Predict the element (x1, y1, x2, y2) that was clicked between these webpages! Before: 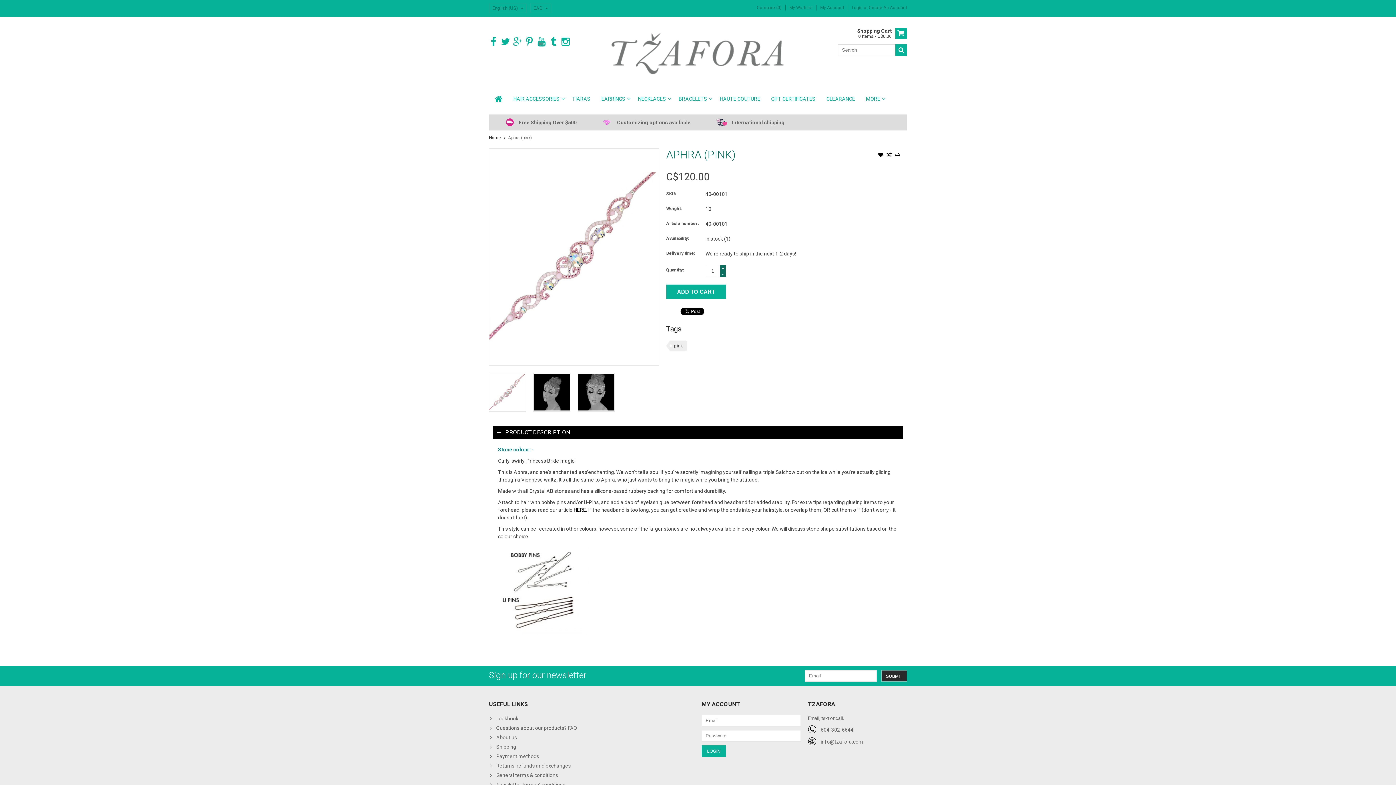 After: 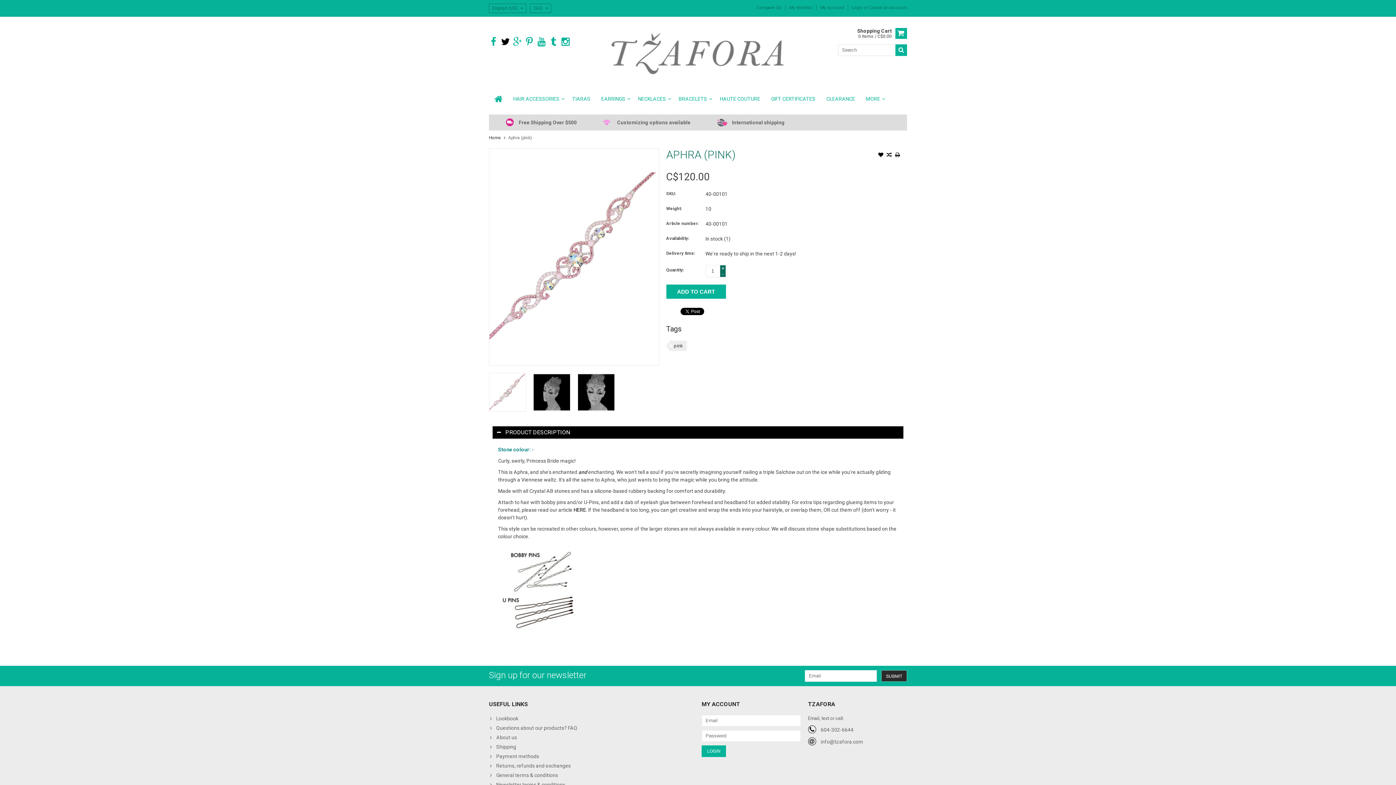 Action: bbox: (501, 37, 510, 46)